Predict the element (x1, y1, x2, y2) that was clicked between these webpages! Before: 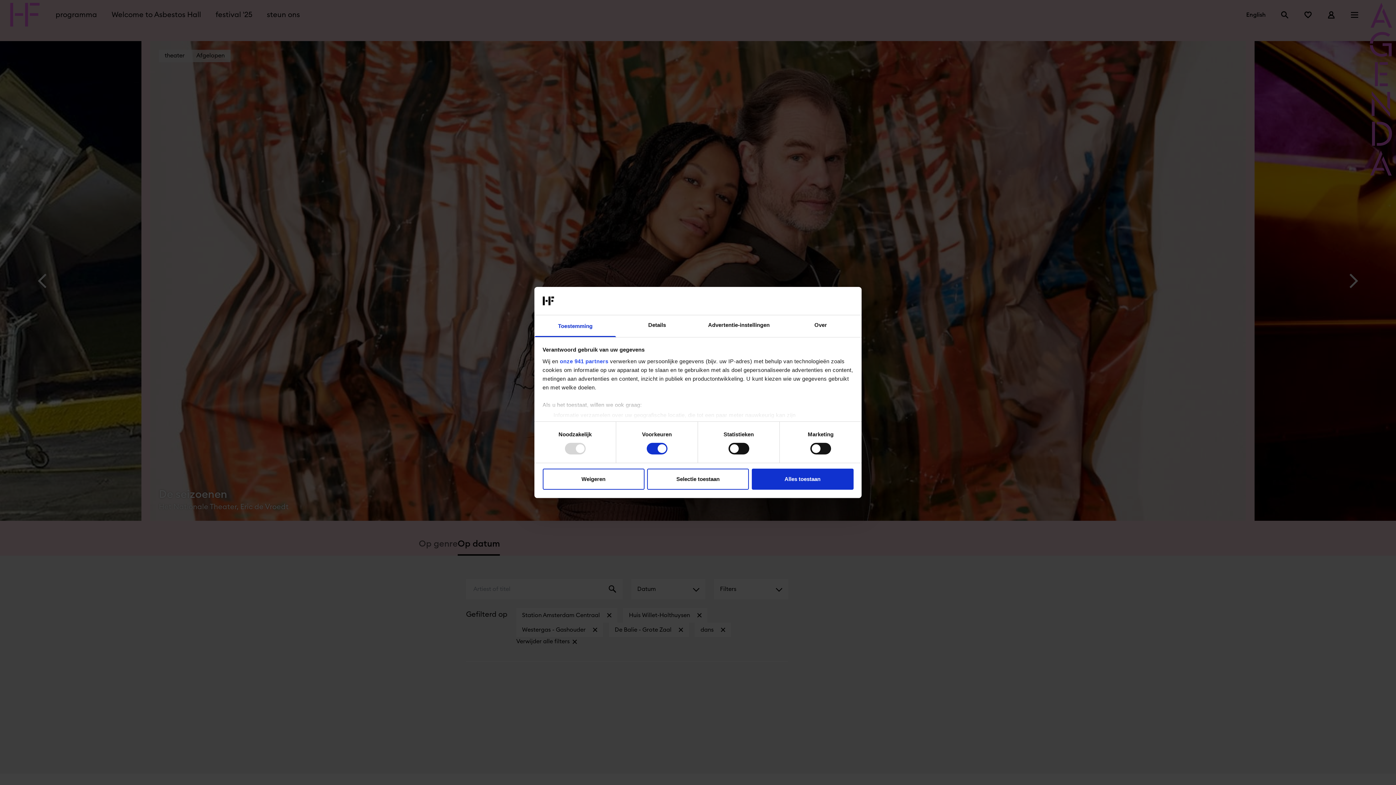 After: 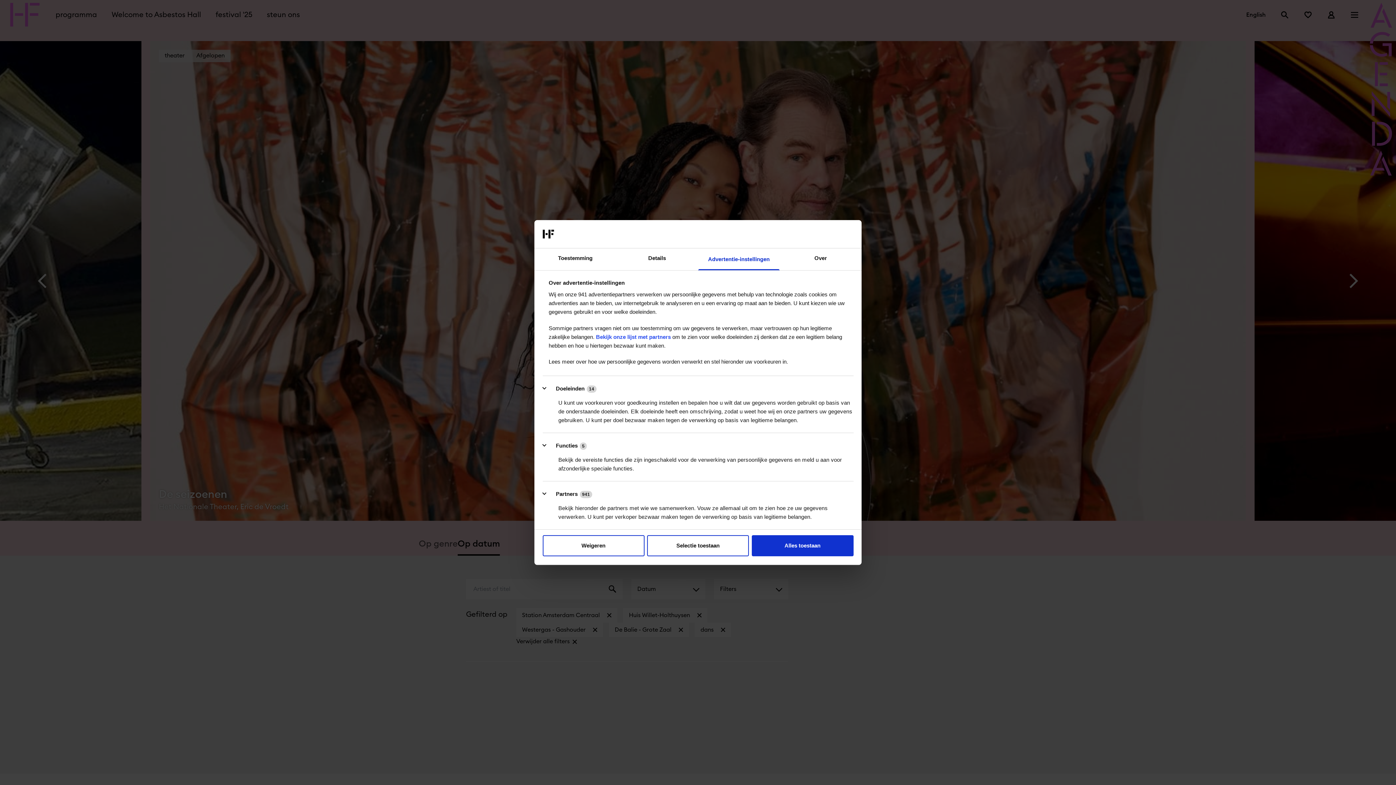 Action: bbox: (698, 315, 780, 337) label: Advertentie-instellingen